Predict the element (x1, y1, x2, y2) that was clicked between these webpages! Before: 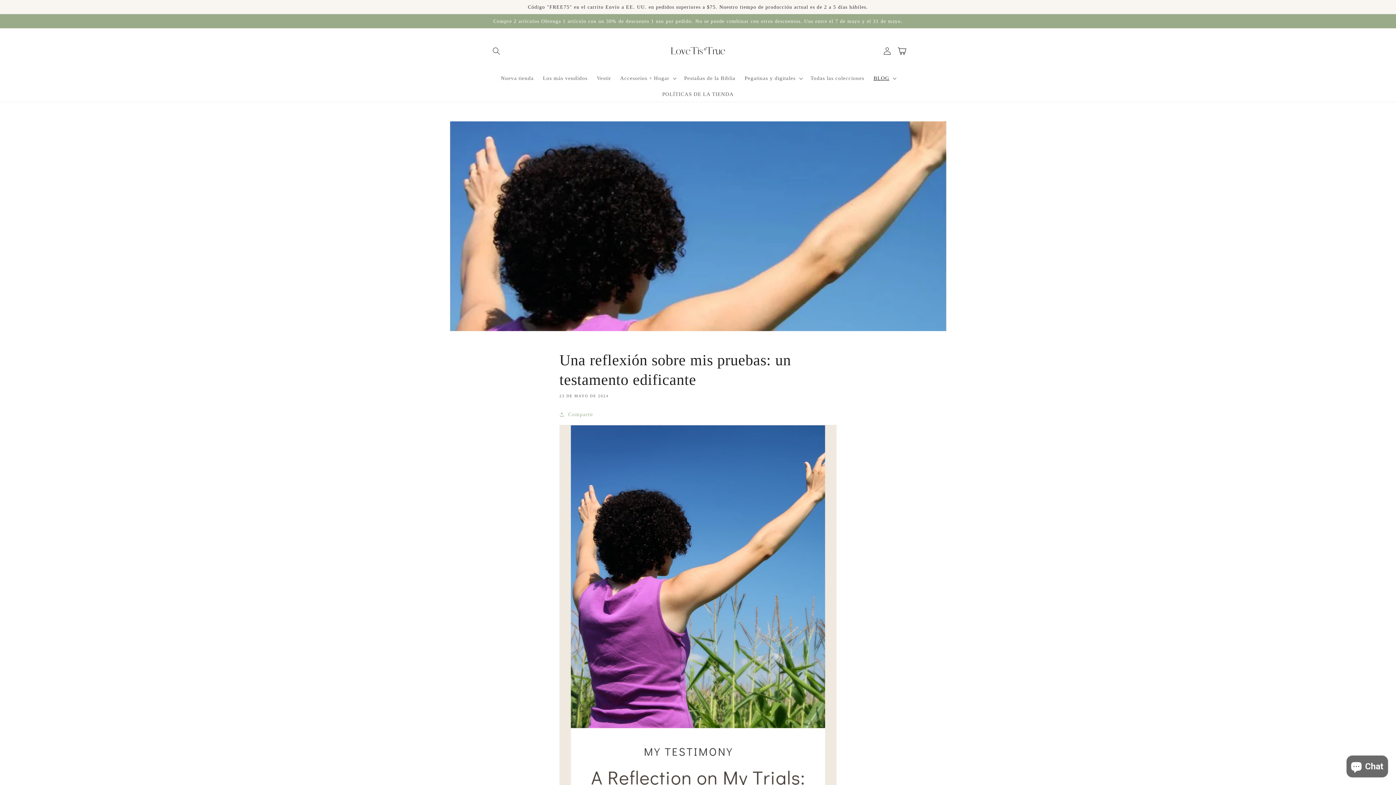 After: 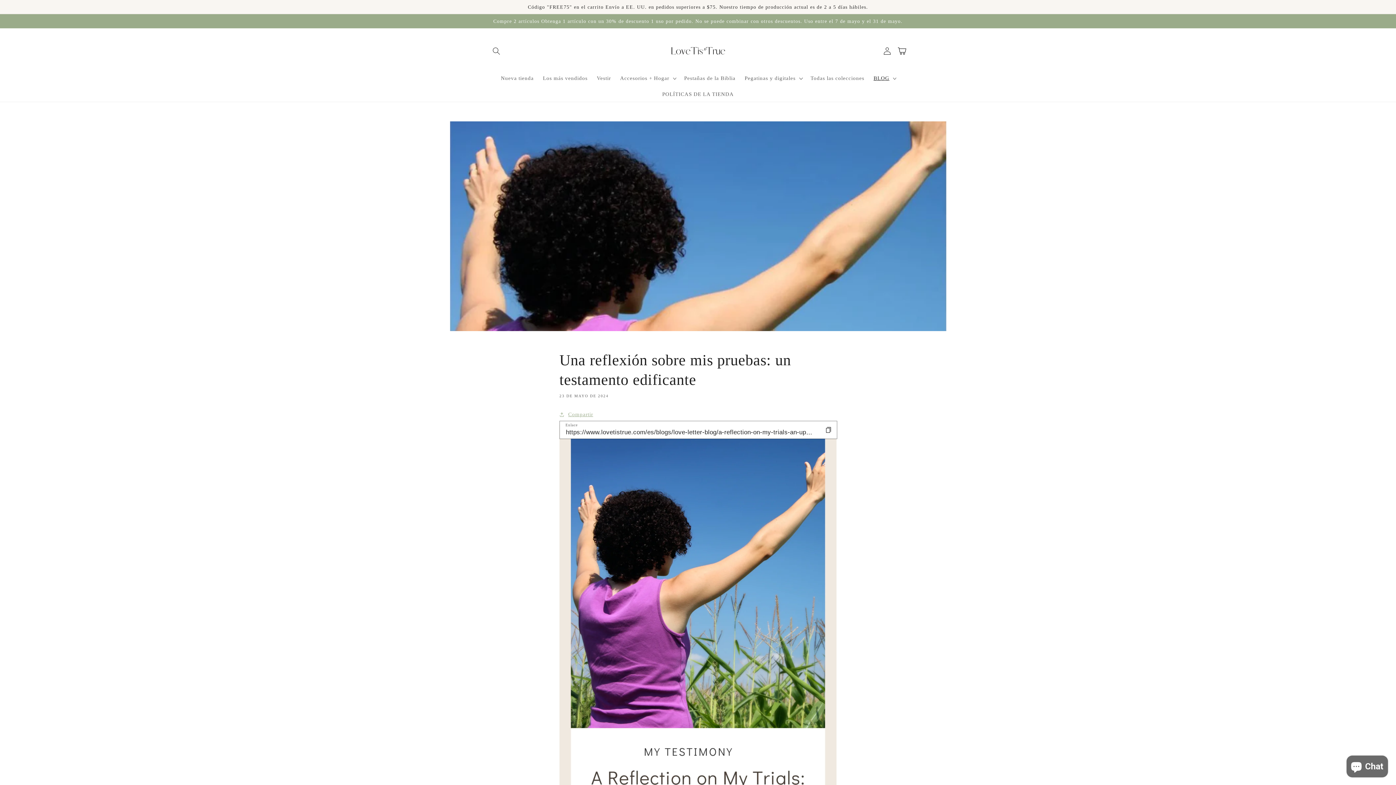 Action: bbox: (559, 410, 593, 419) label: Compartir